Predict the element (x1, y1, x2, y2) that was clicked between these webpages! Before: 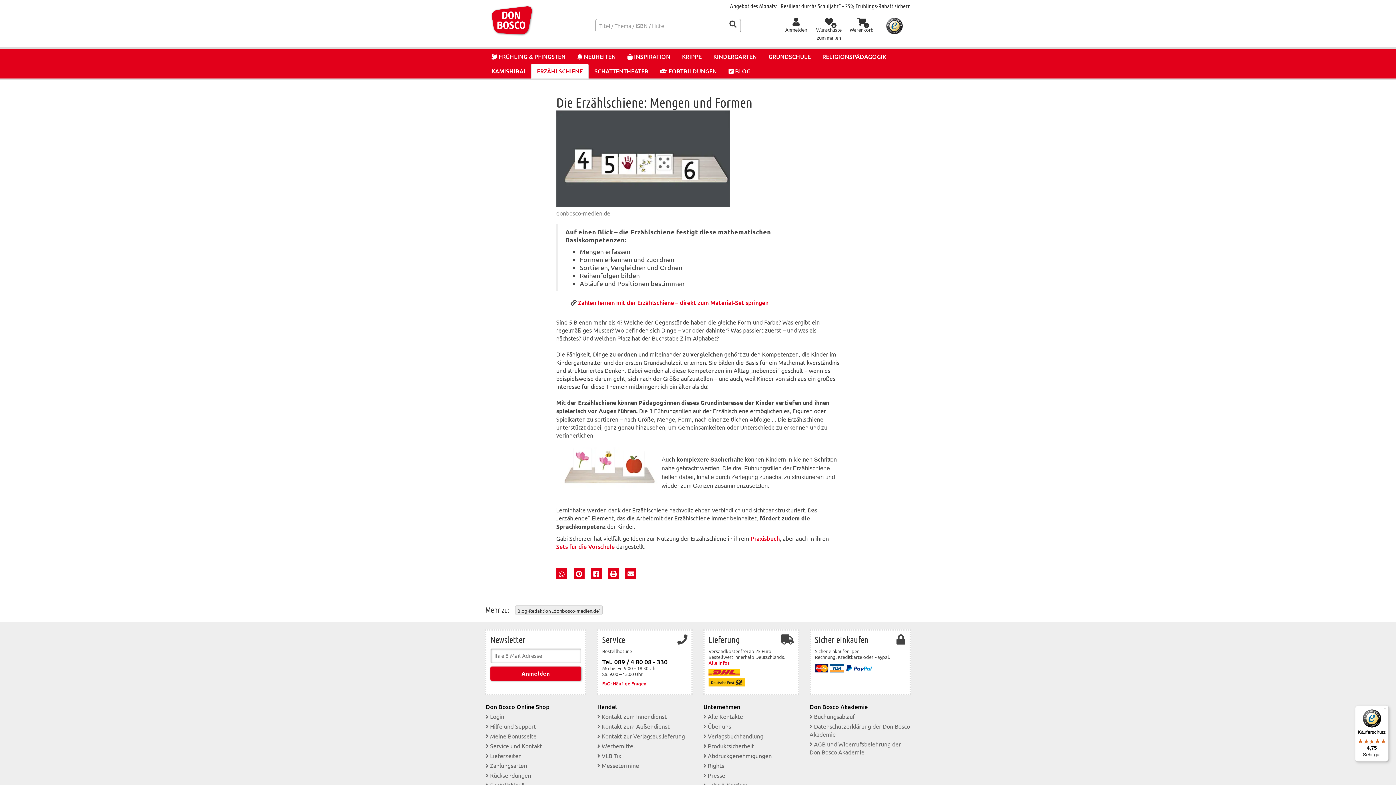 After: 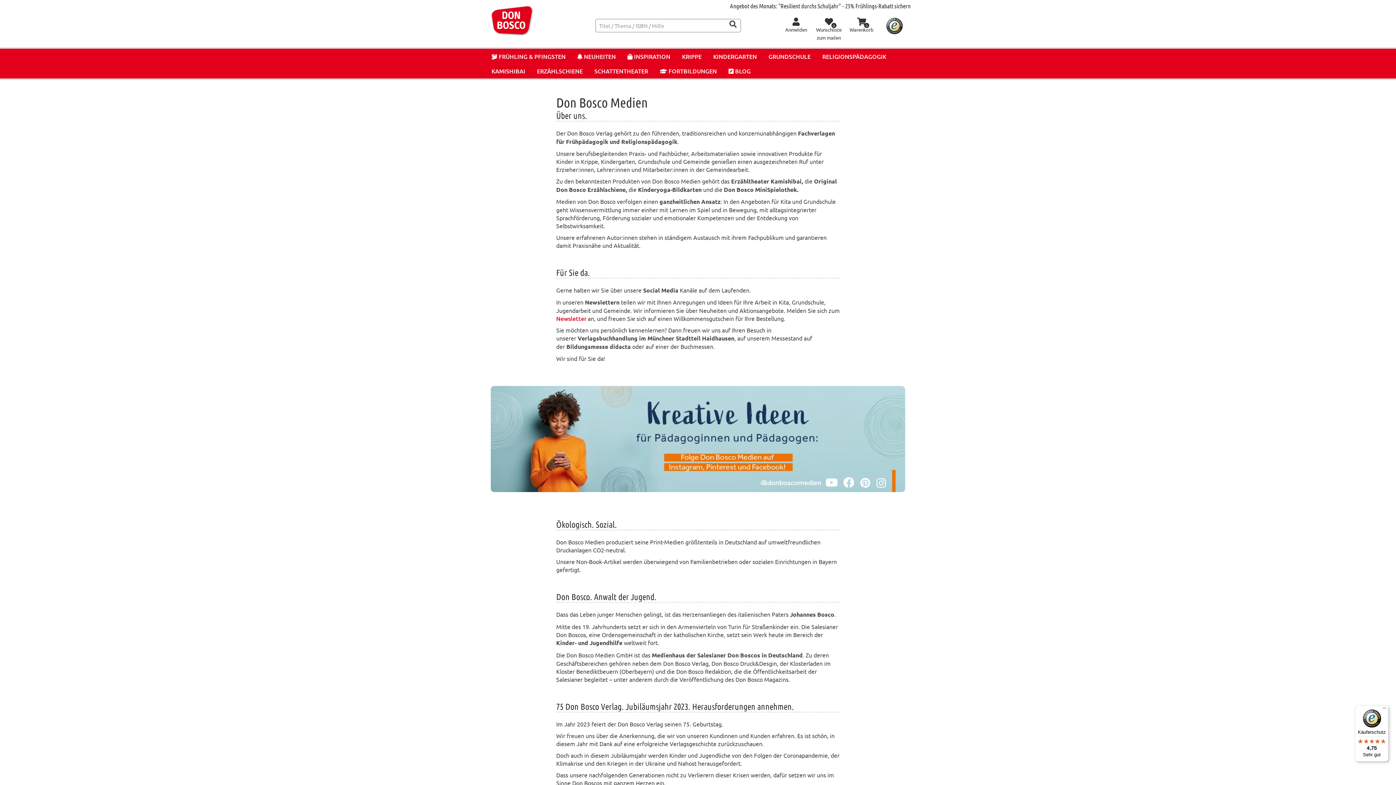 Action: label:  Über uns bbox: (703, 722, 731, 730)